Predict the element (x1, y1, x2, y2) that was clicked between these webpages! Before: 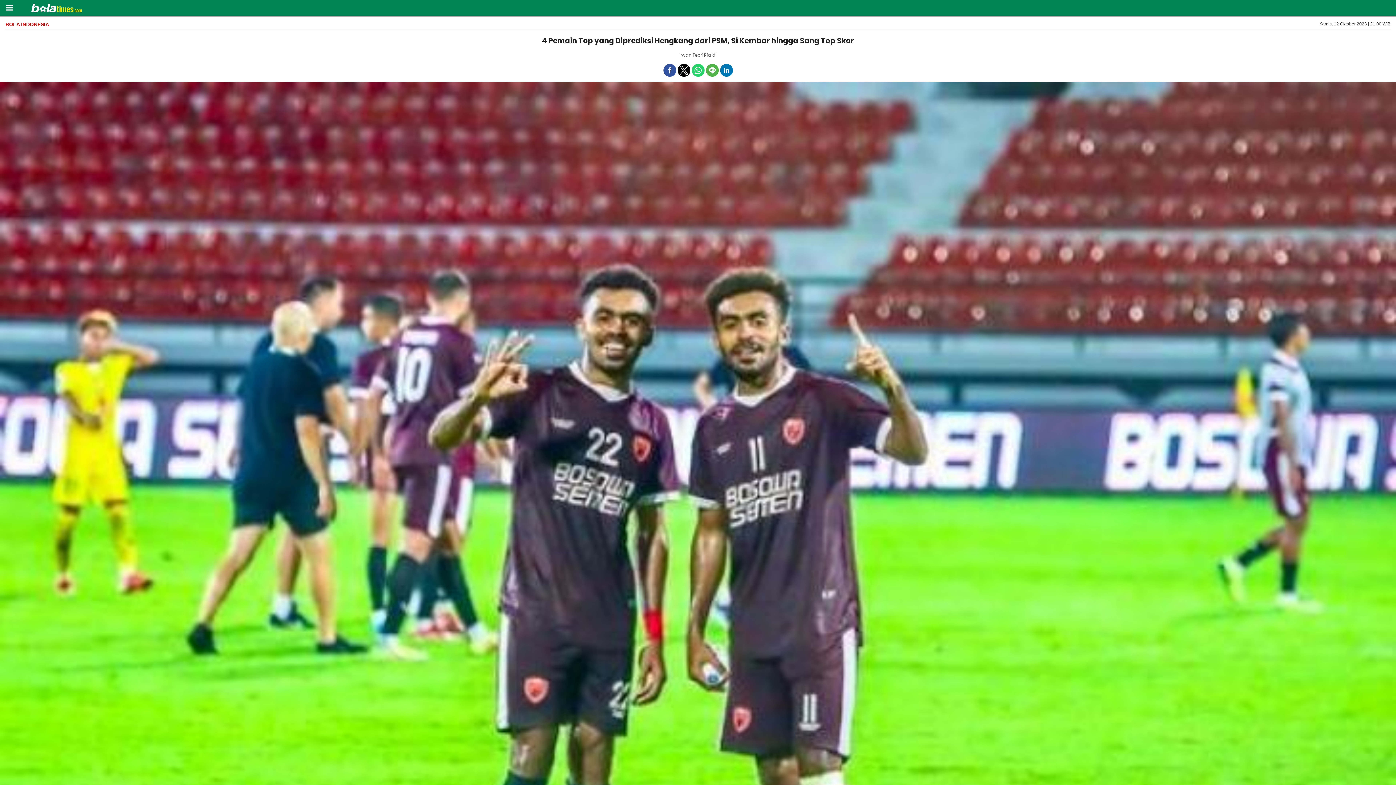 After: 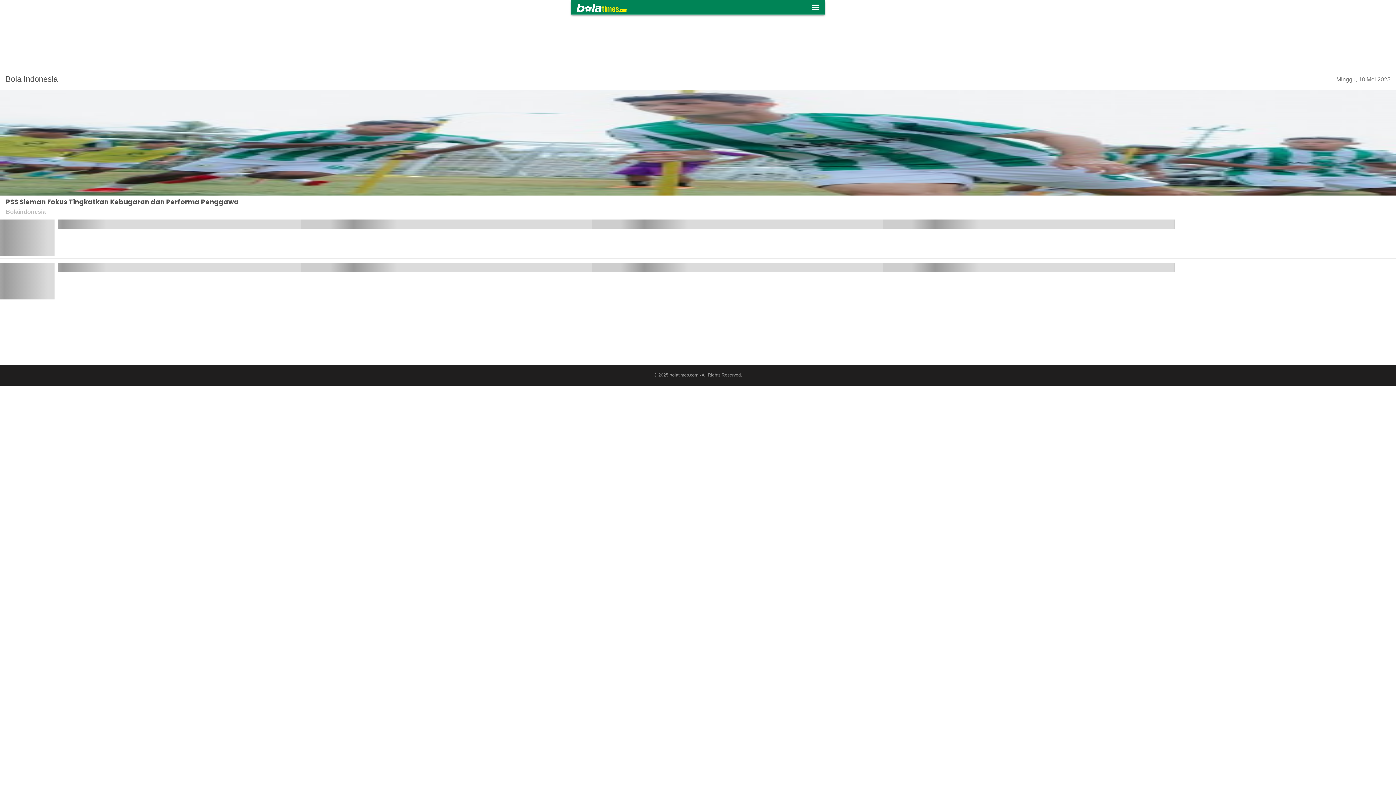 Action: bbox: (5, 21, 49, 27) label: BOLA INDONESIA